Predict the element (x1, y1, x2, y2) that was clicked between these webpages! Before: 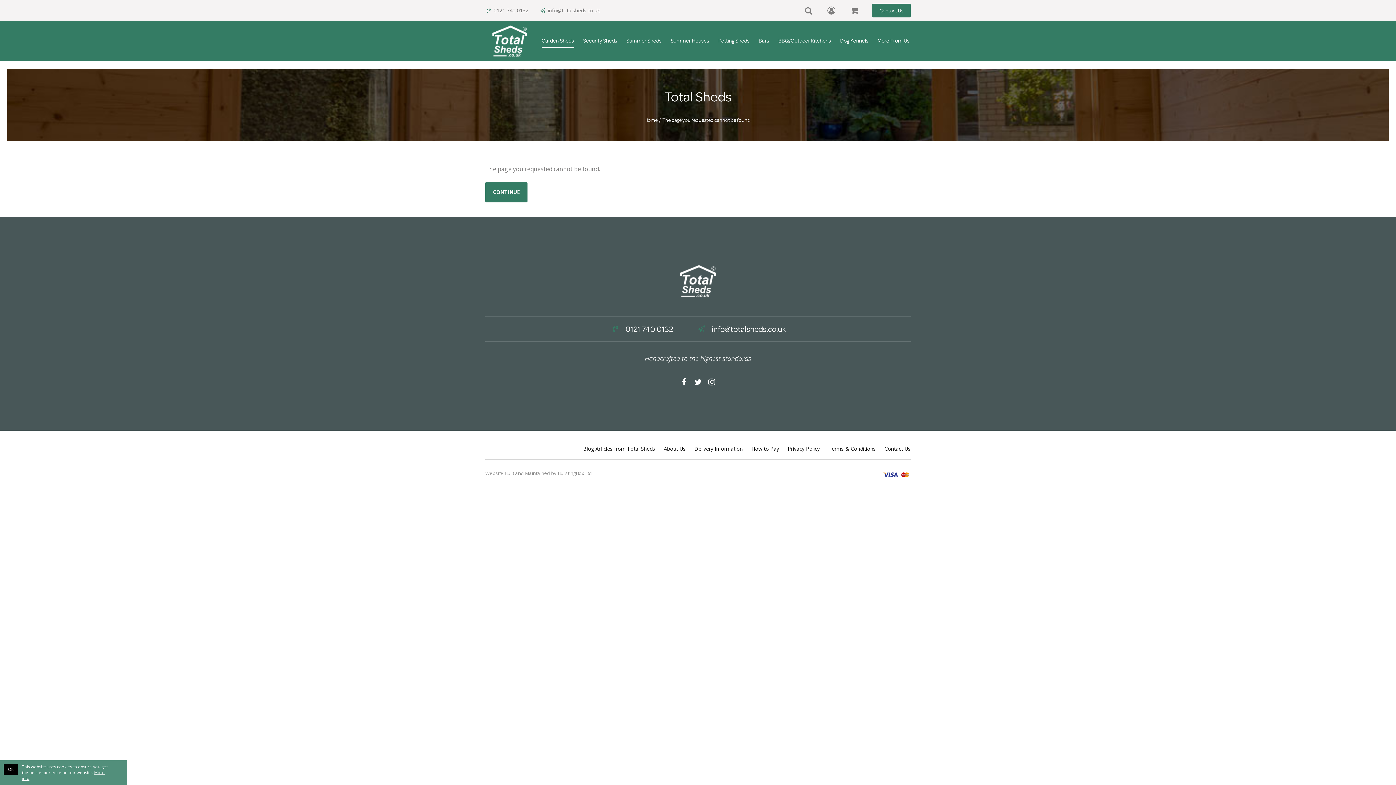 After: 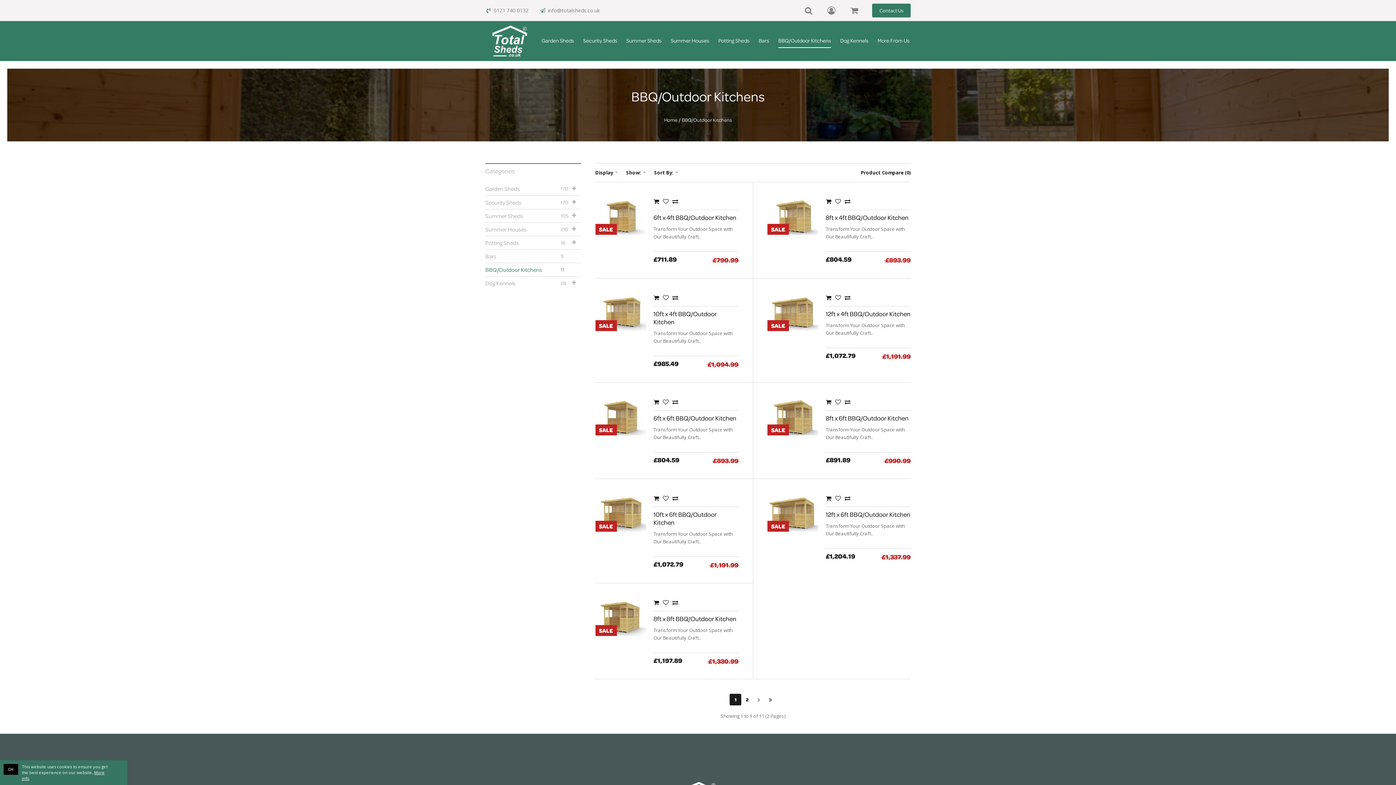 Action: label: BBQ/Outdoor Kitchens bbox: (778, 36, 831, 48)